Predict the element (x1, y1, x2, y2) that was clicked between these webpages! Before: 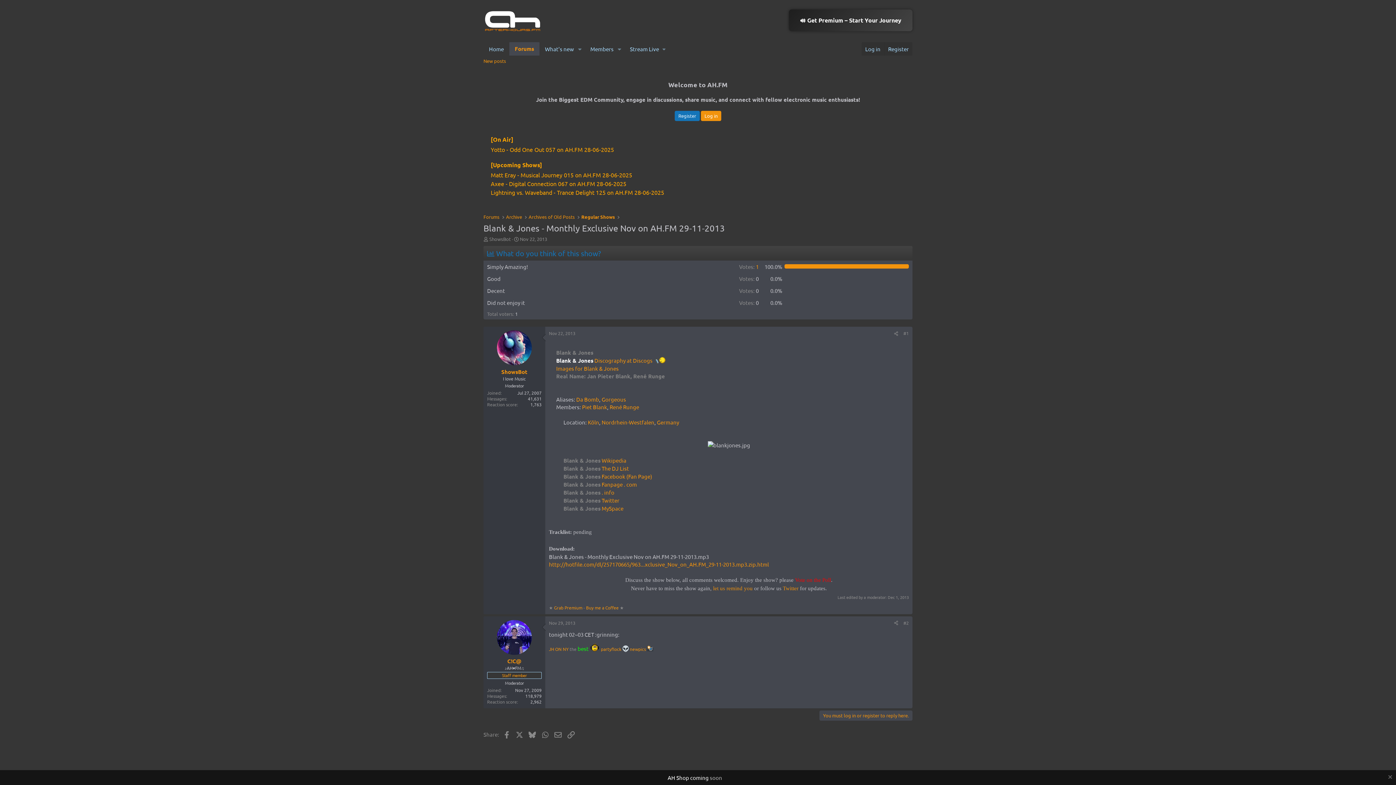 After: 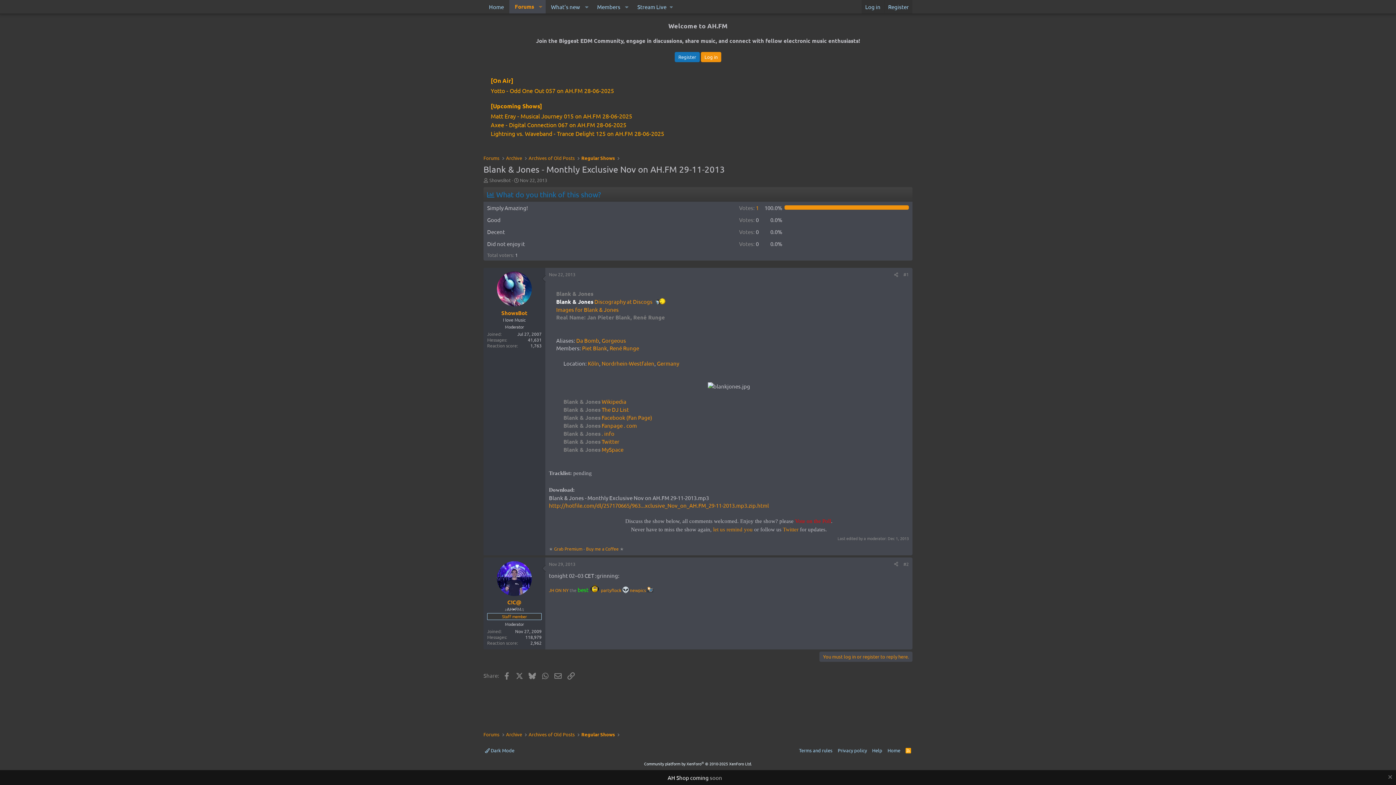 Action: label: Nov 22, 2013 bbox: (549, 330, 575, 336)